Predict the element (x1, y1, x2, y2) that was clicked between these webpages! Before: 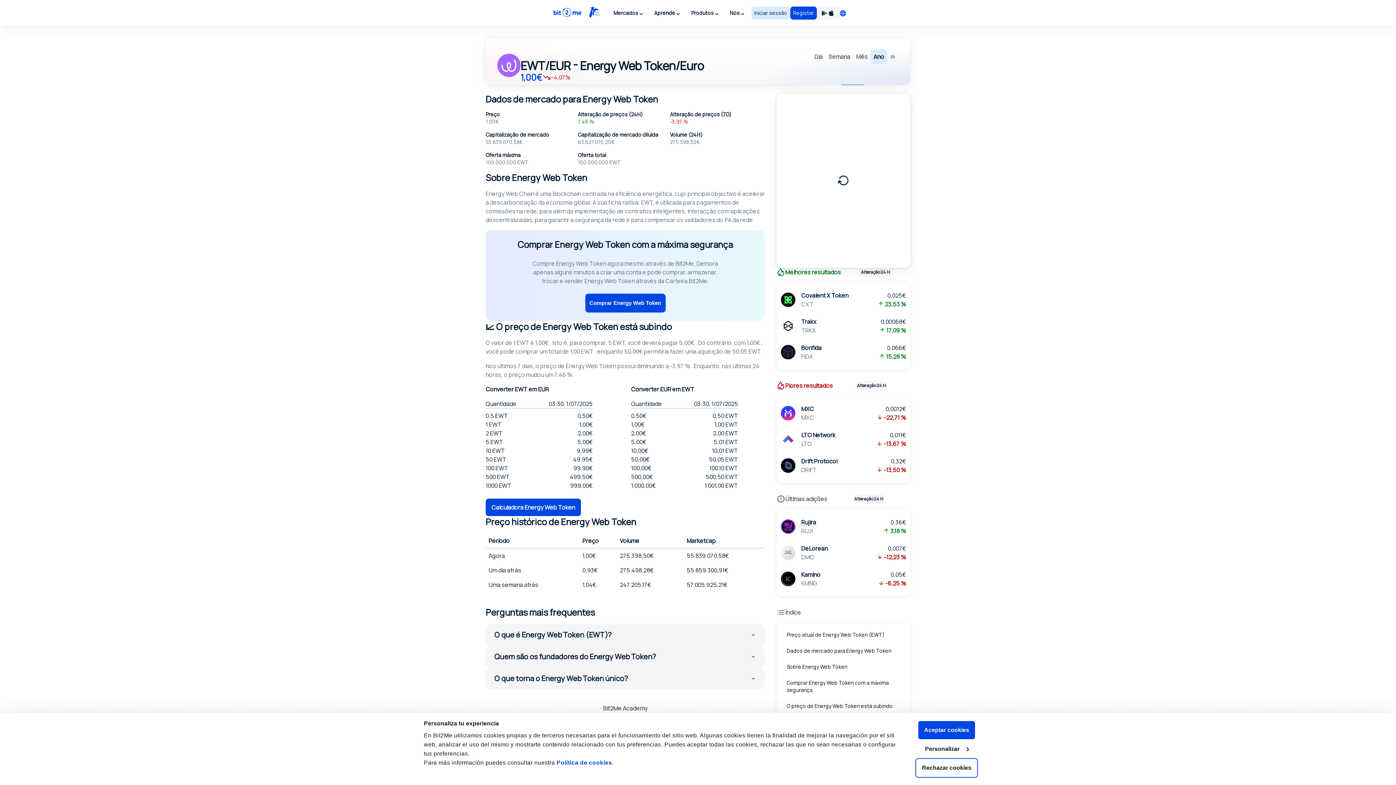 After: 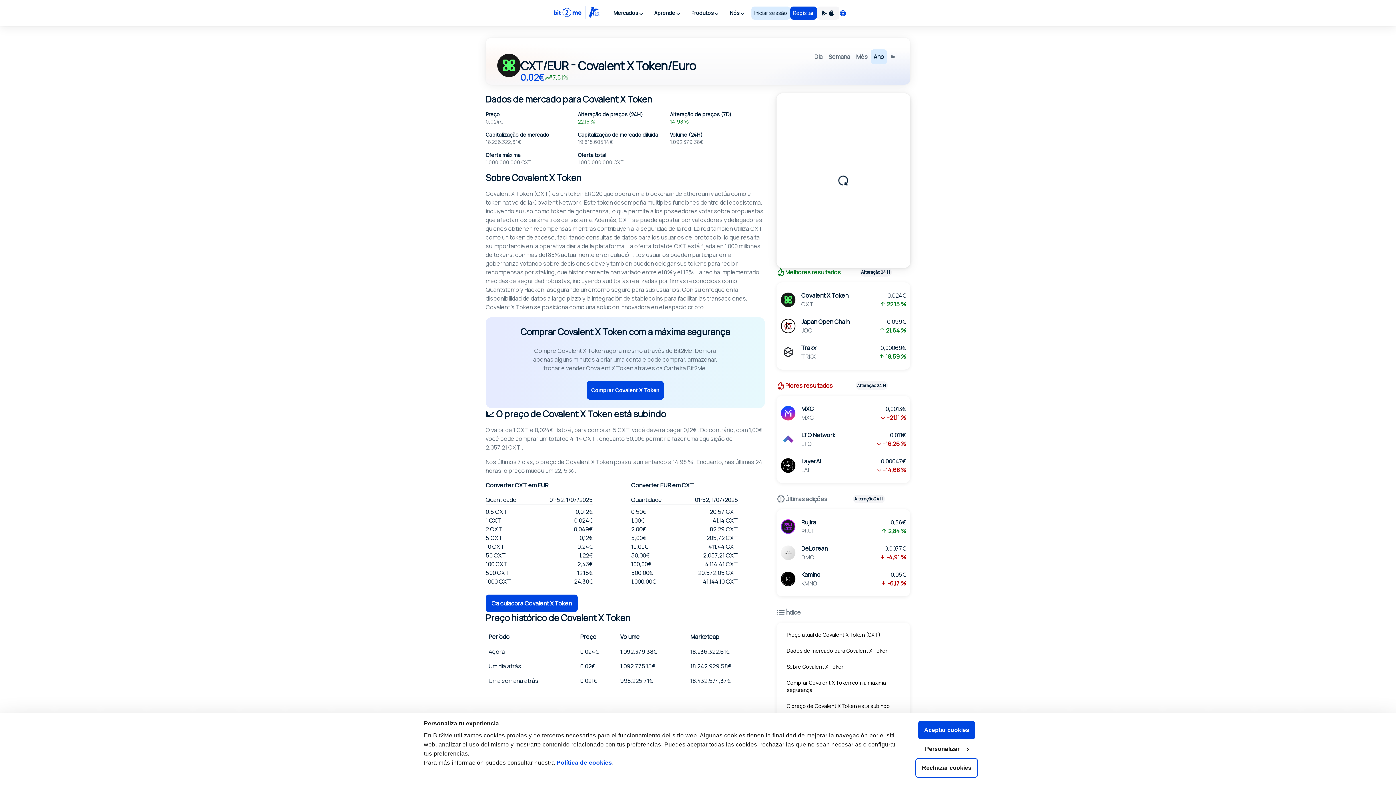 Action: bbox: (781, 286, 906, 313) label: Covalent X Token
CXT
0,025€
 23,53 %